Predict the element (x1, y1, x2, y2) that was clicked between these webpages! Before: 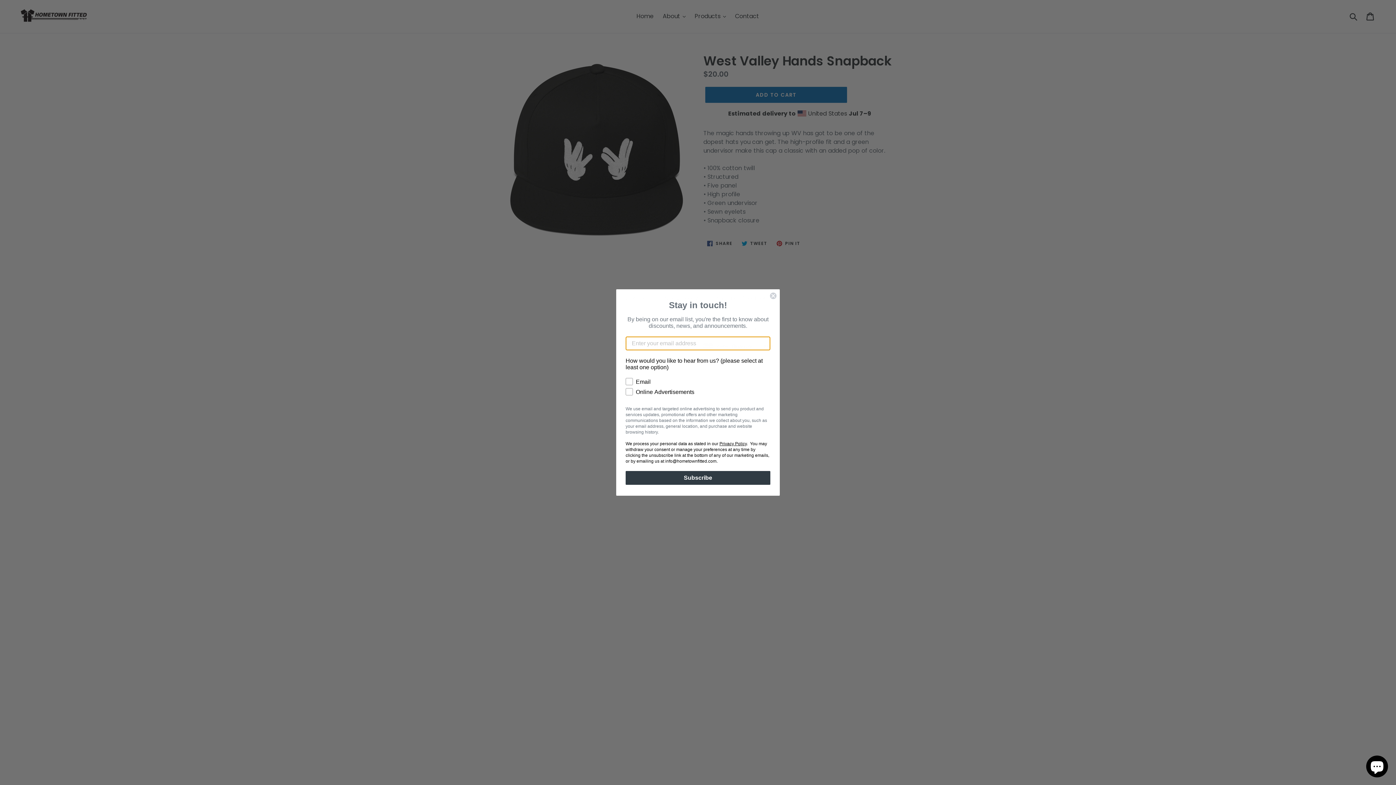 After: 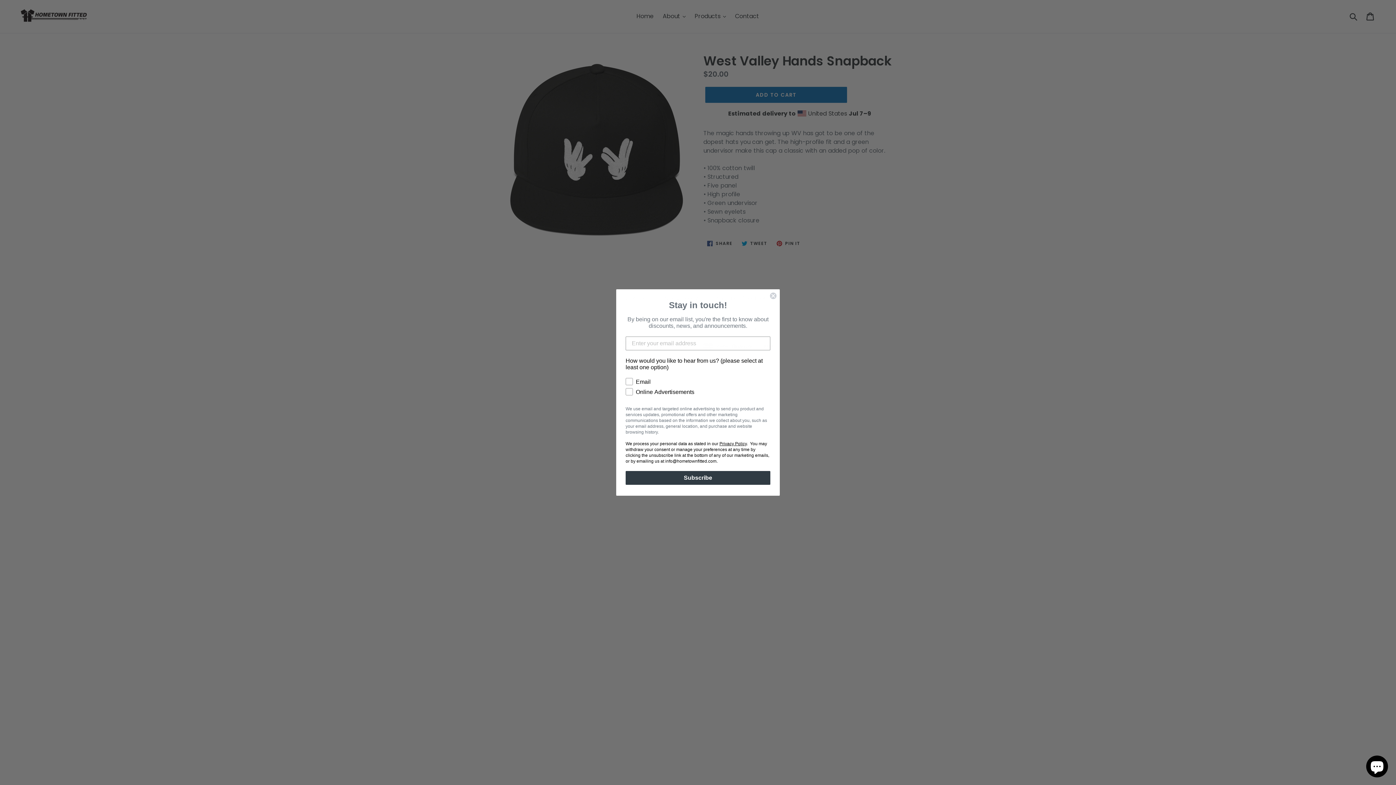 Action: bbox: (719, 441, 746, 446) label: Privacy Policy